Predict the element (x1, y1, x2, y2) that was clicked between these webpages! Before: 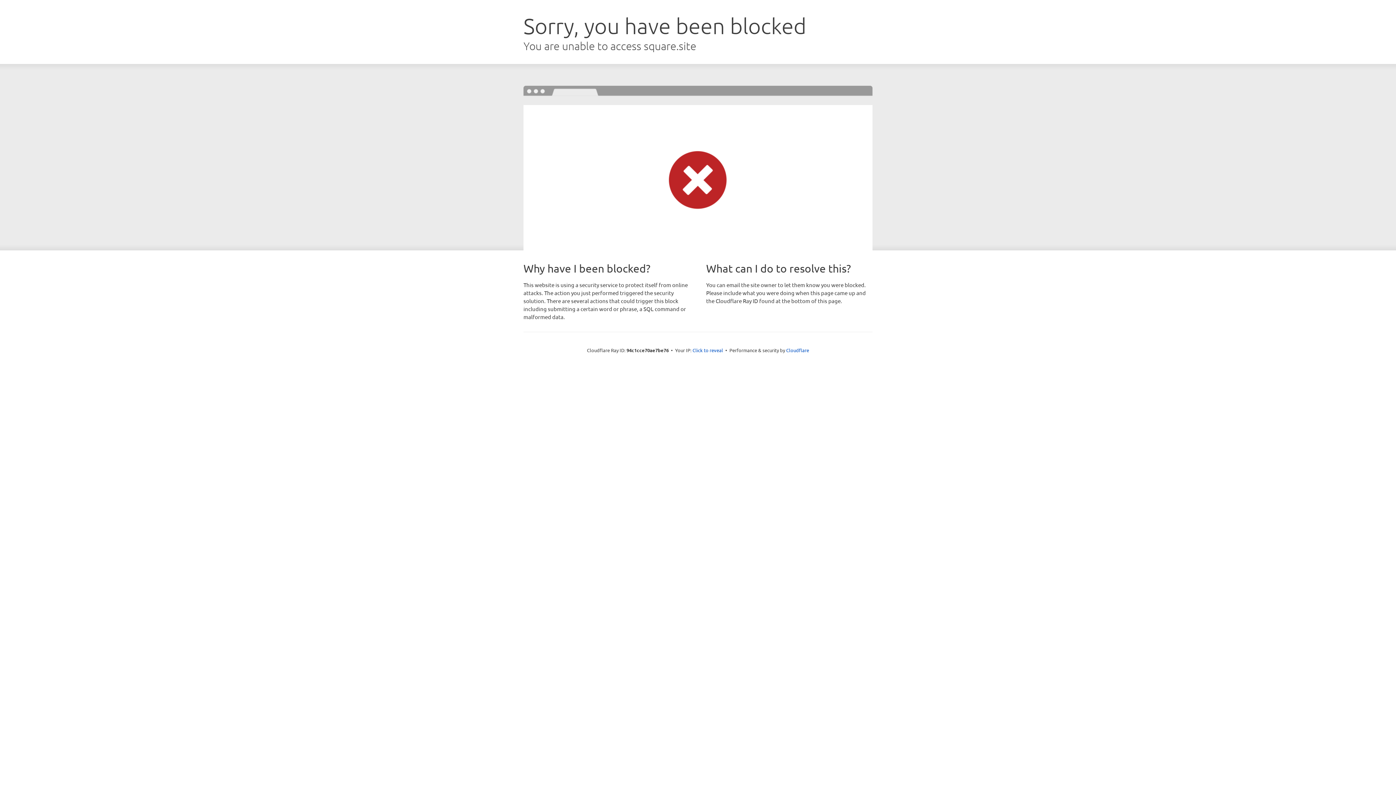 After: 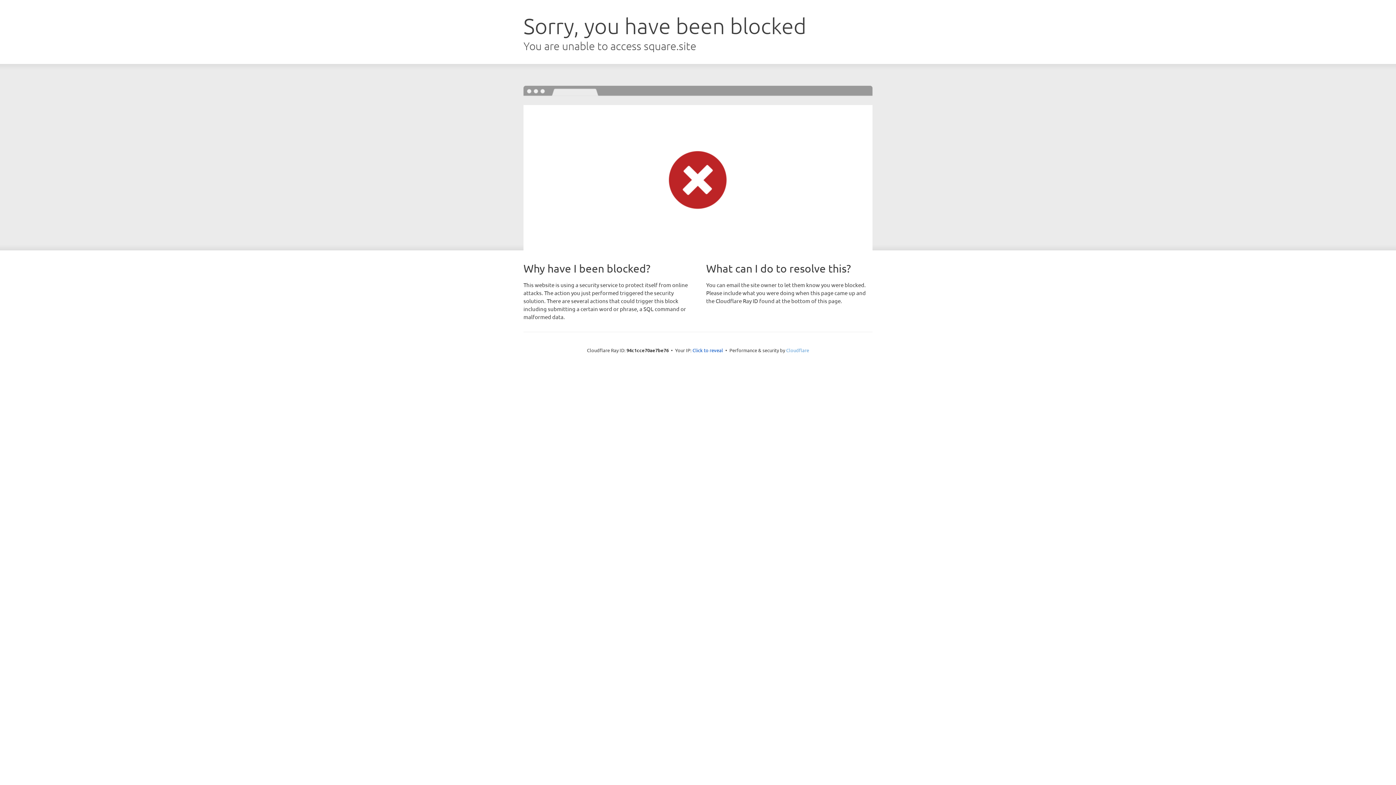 Action: label: Cloudflare bbox: (786, 347, 809, 353)